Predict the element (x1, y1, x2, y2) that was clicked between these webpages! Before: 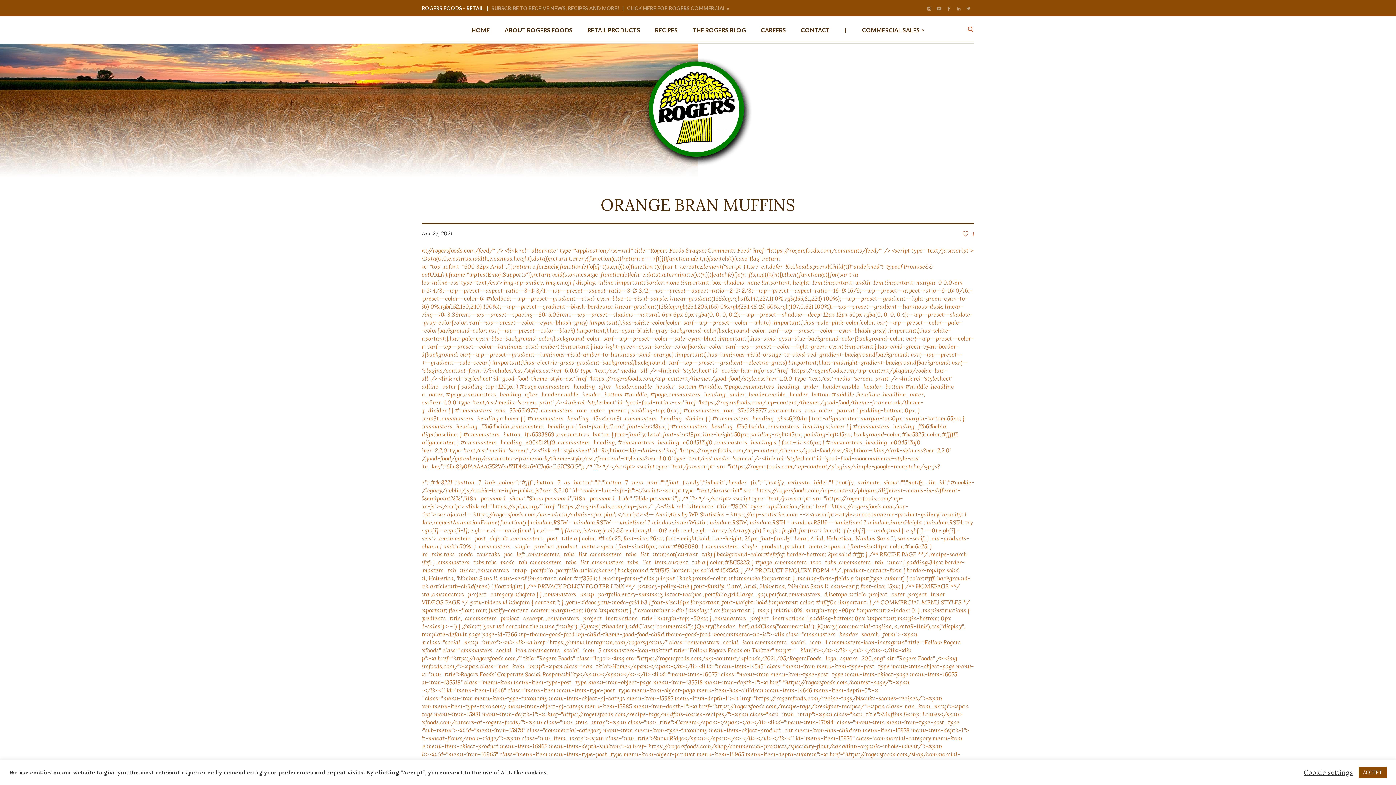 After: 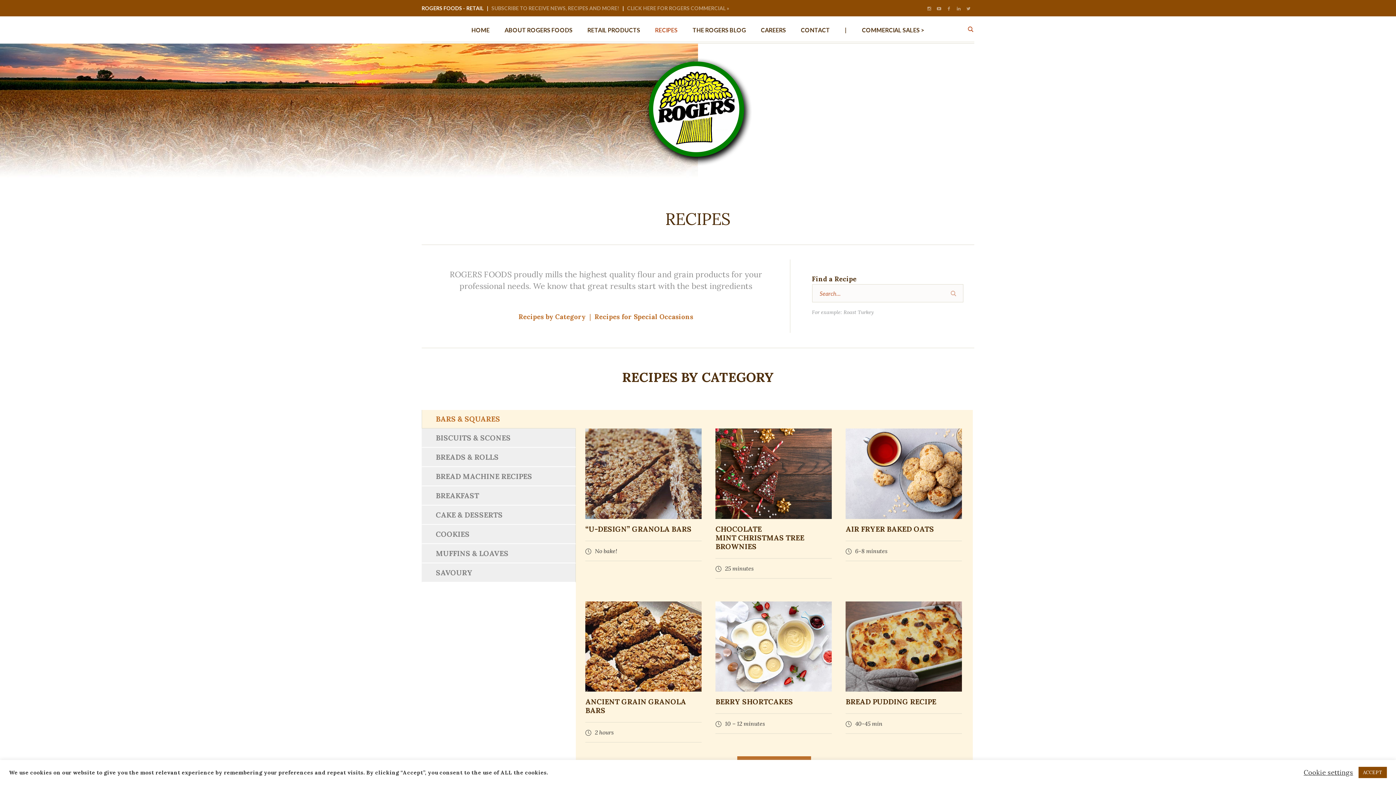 Action: label: RECIPES bbox: (648, 16, 685, 43)